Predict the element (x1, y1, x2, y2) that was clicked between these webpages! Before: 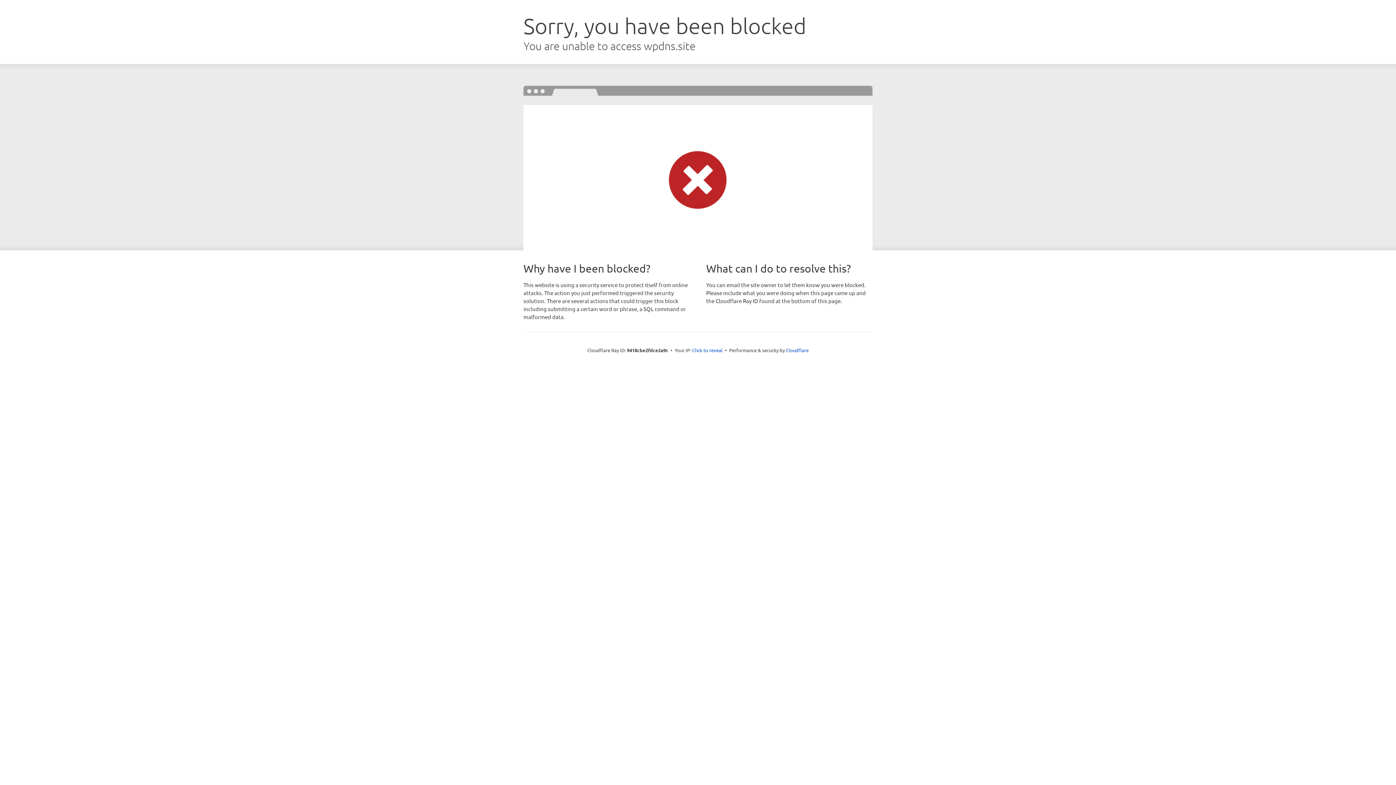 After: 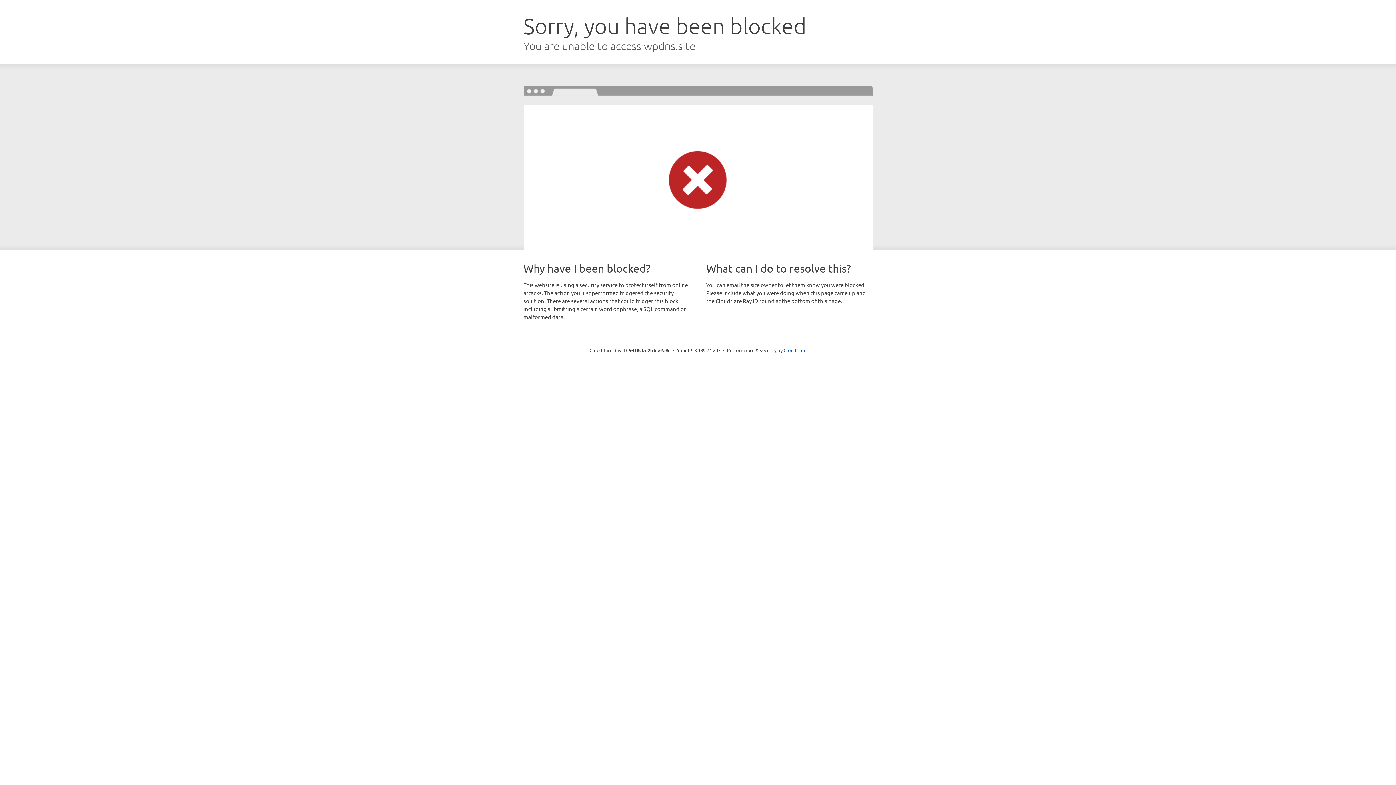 Action: bbox: (692, 346, 722, 353) label: Click to reveal